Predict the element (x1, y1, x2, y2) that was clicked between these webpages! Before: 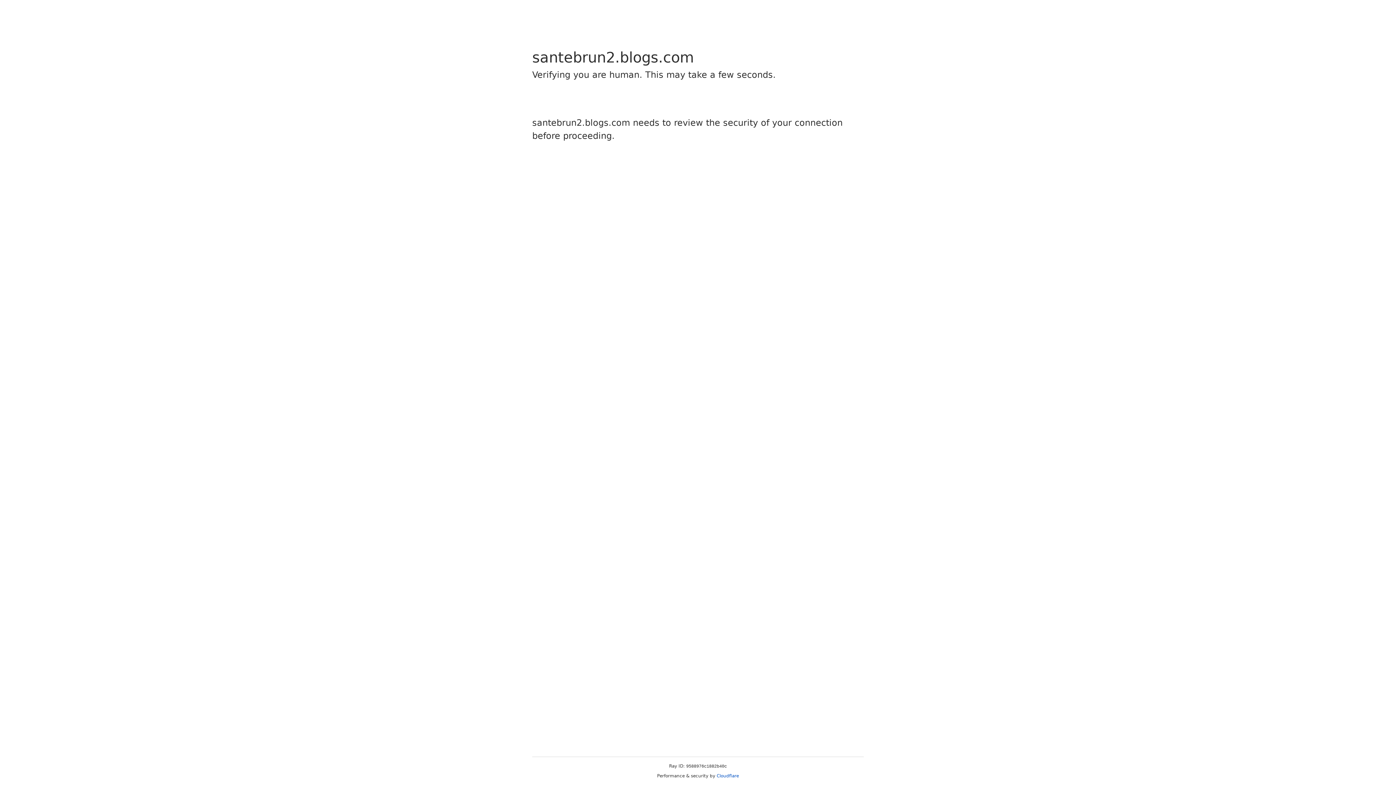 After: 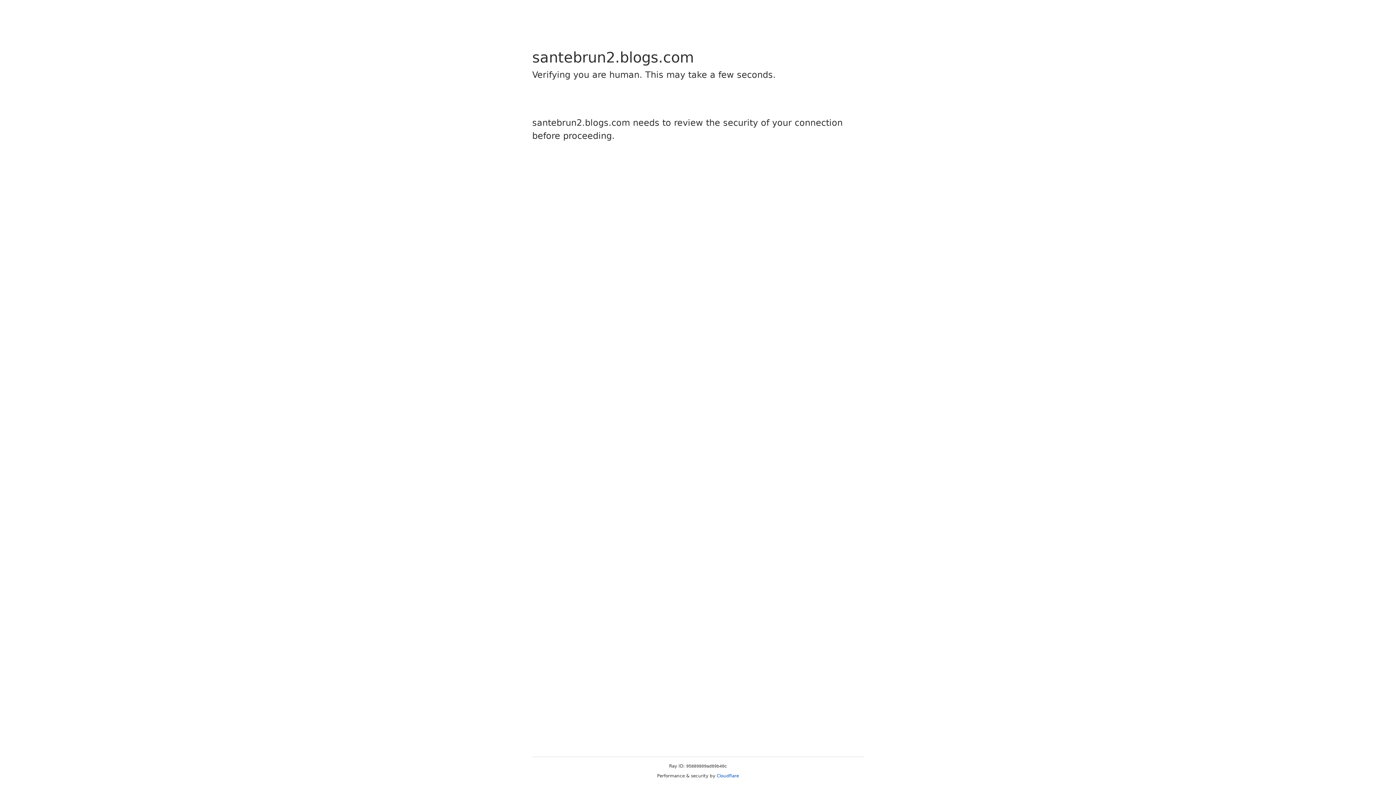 Action: label: Cloudflare bbox: (716, 773, 739, 778)